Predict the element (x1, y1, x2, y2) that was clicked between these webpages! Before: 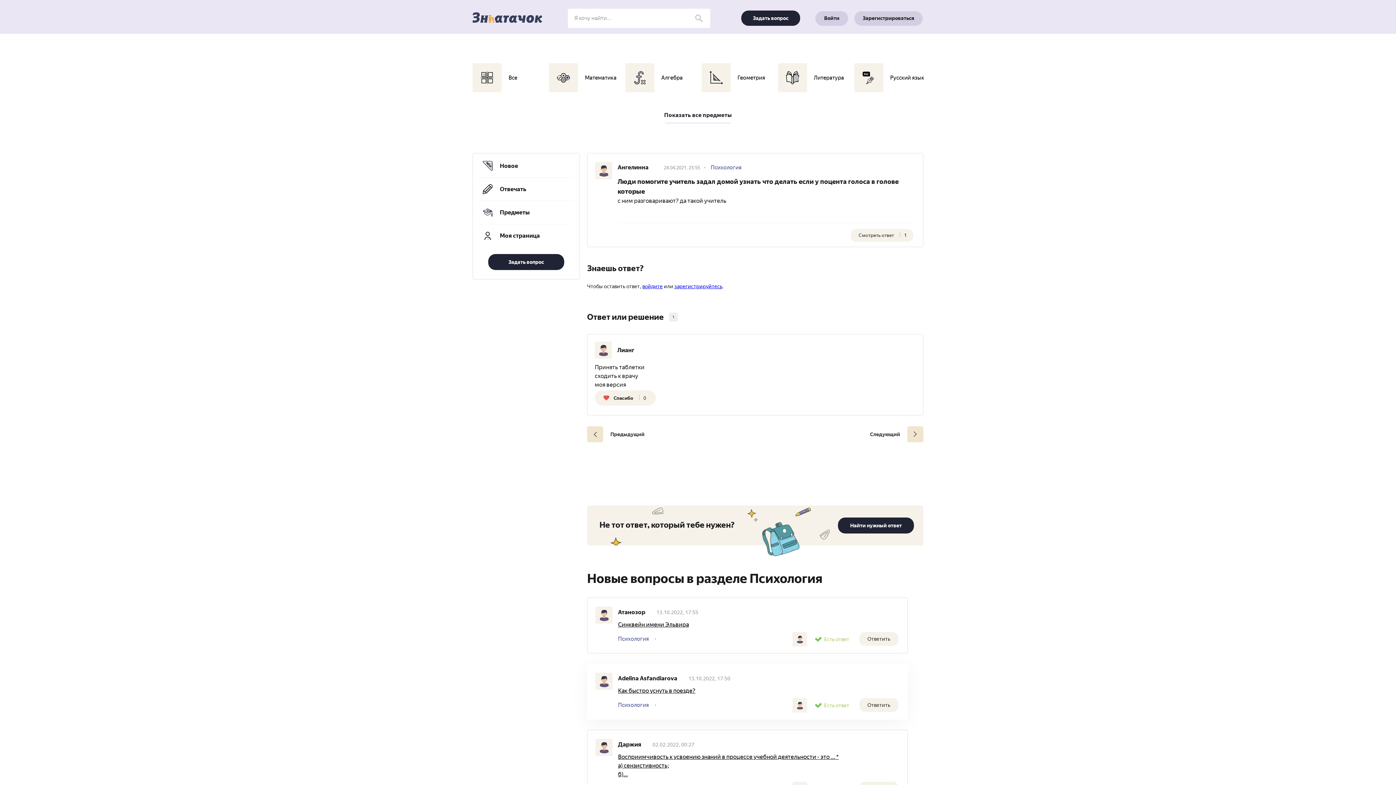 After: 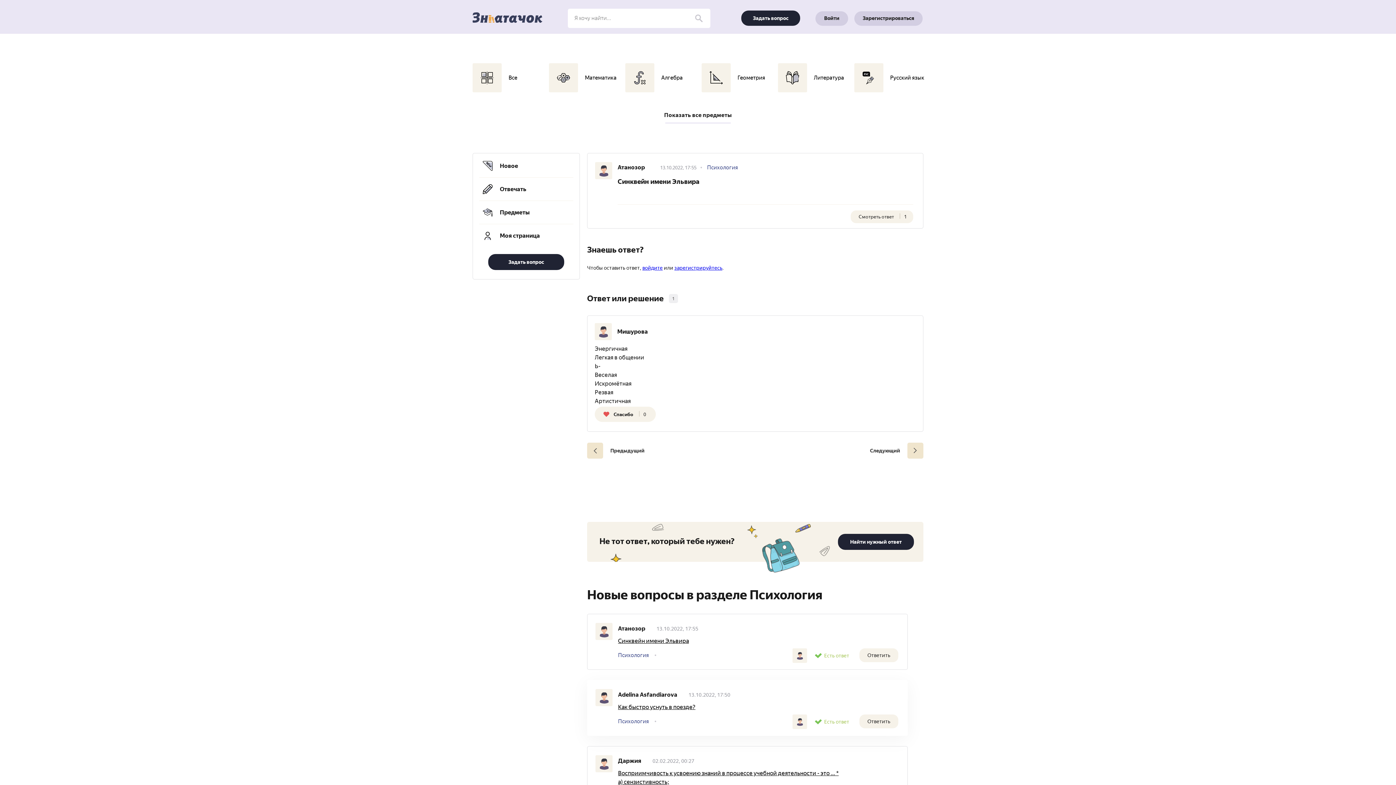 Action: label: Синквейн имени Эльвира bbox: (618, 621, 689, 628)